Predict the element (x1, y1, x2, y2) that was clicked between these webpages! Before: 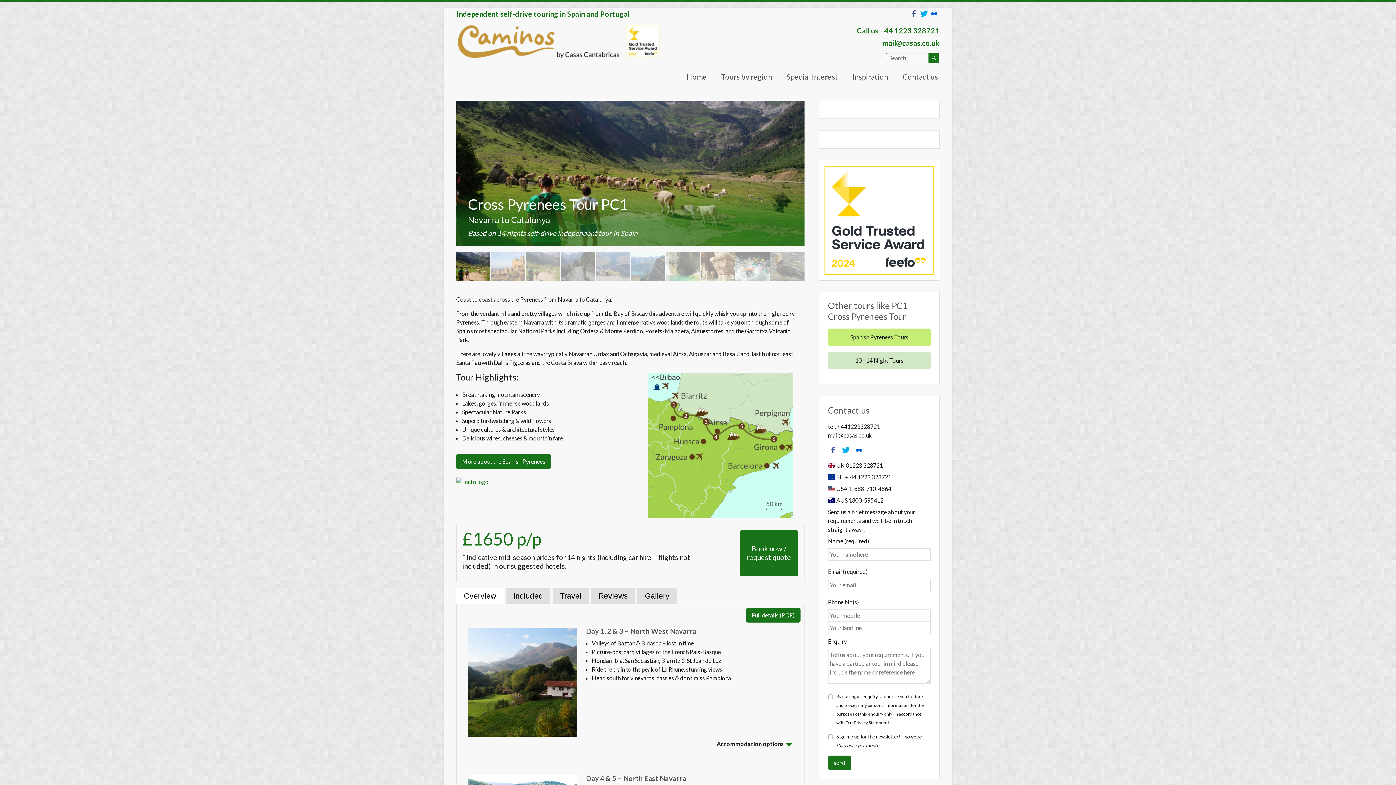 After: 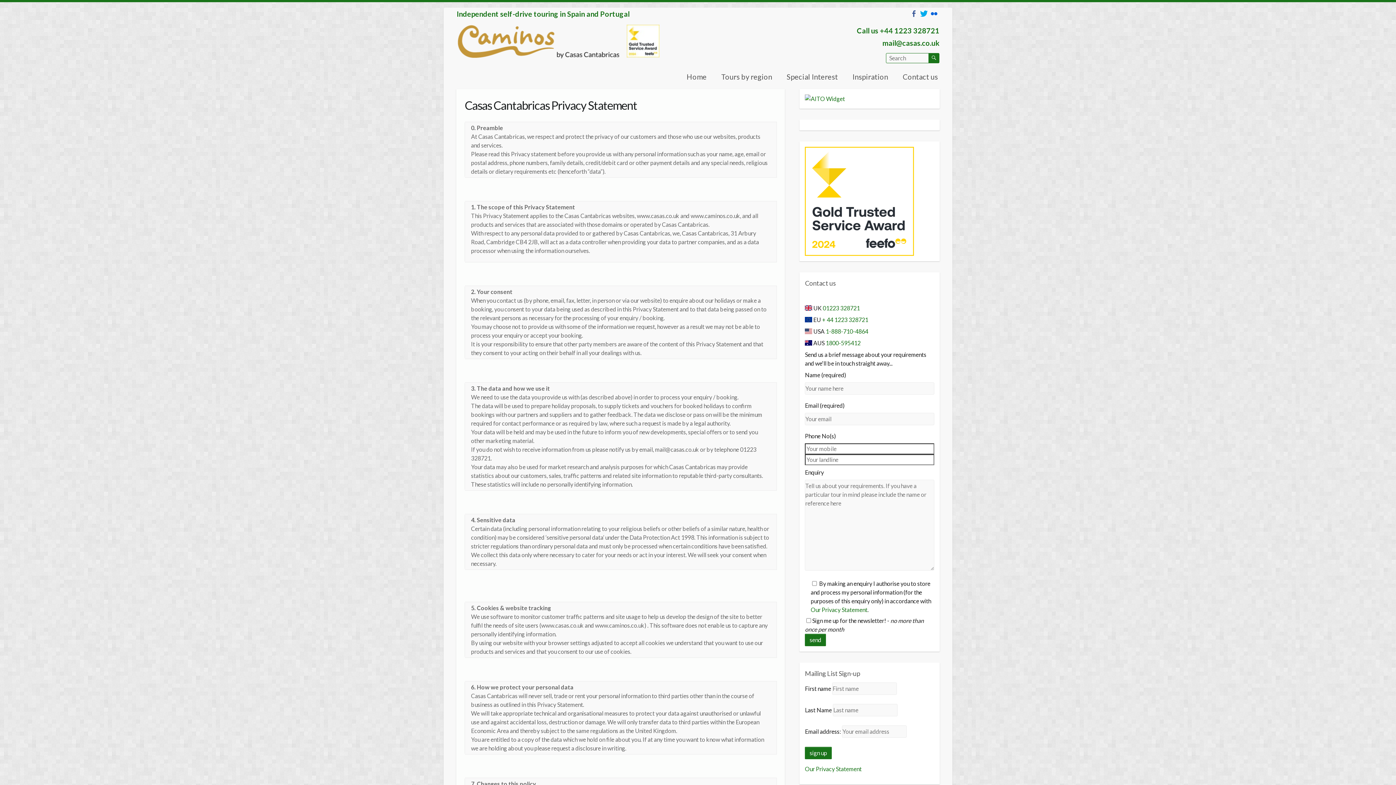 Action: label: Our Privacy Statement bbox: (845, 720, 889, 725)